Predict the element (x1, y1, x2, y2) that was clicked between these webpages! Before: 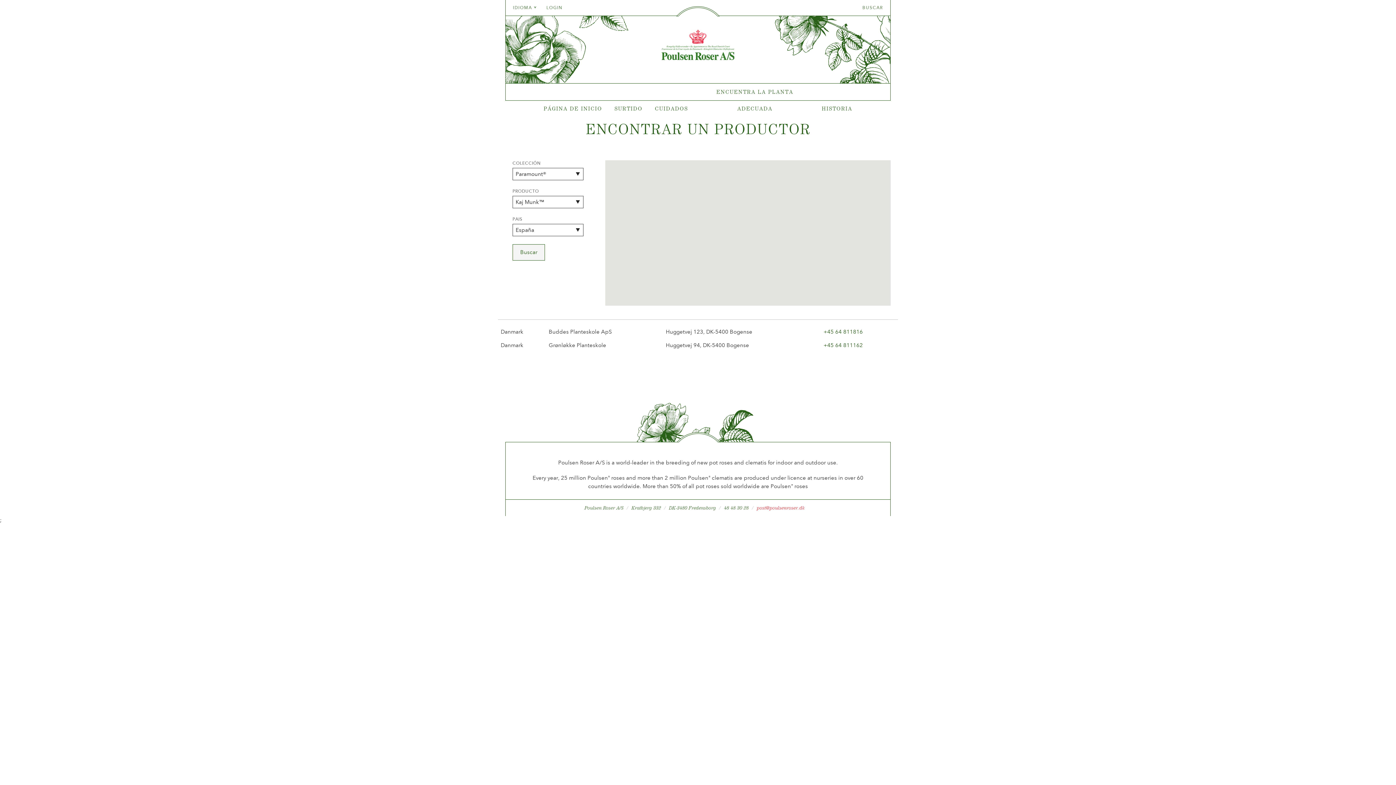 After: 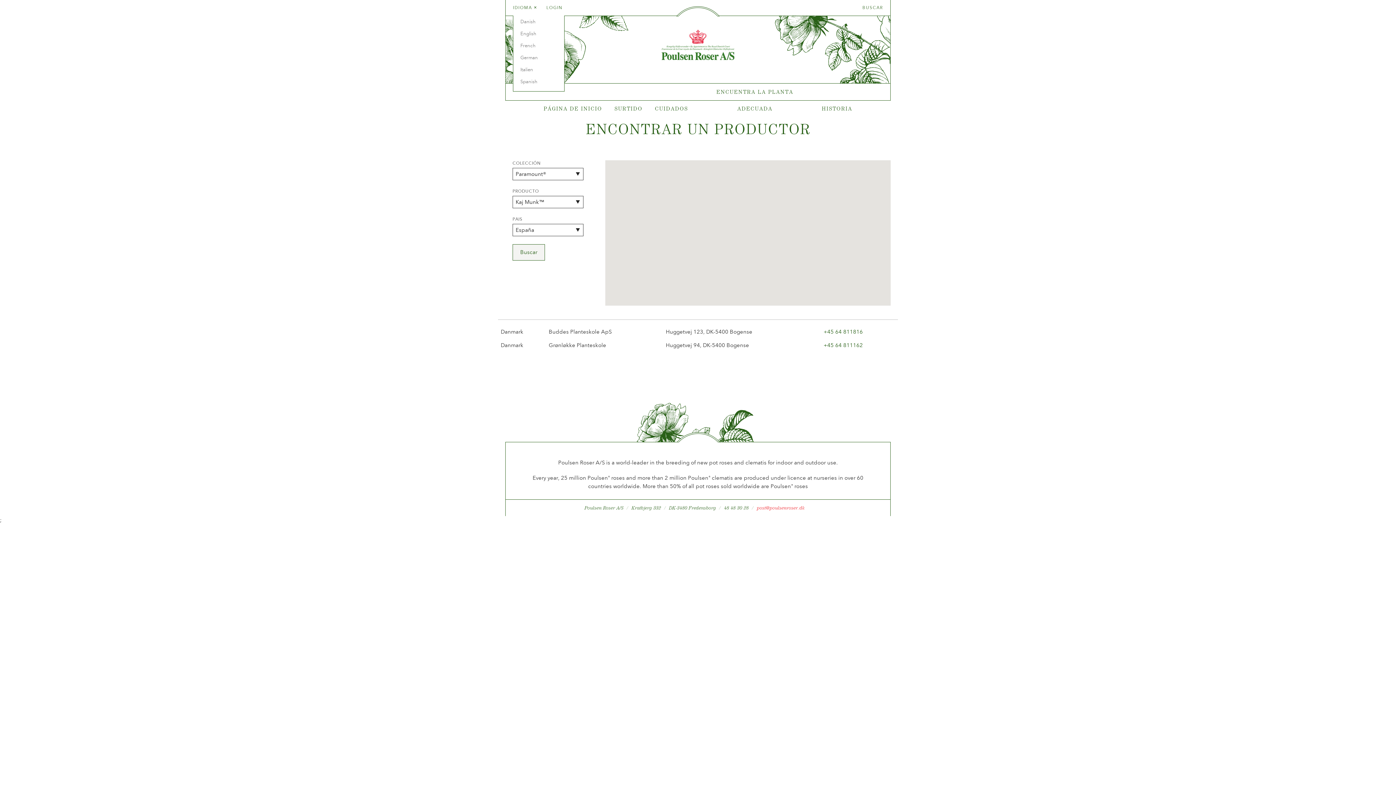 Action: label: IDIOMA  bbox: (513, 0, 536, 15)